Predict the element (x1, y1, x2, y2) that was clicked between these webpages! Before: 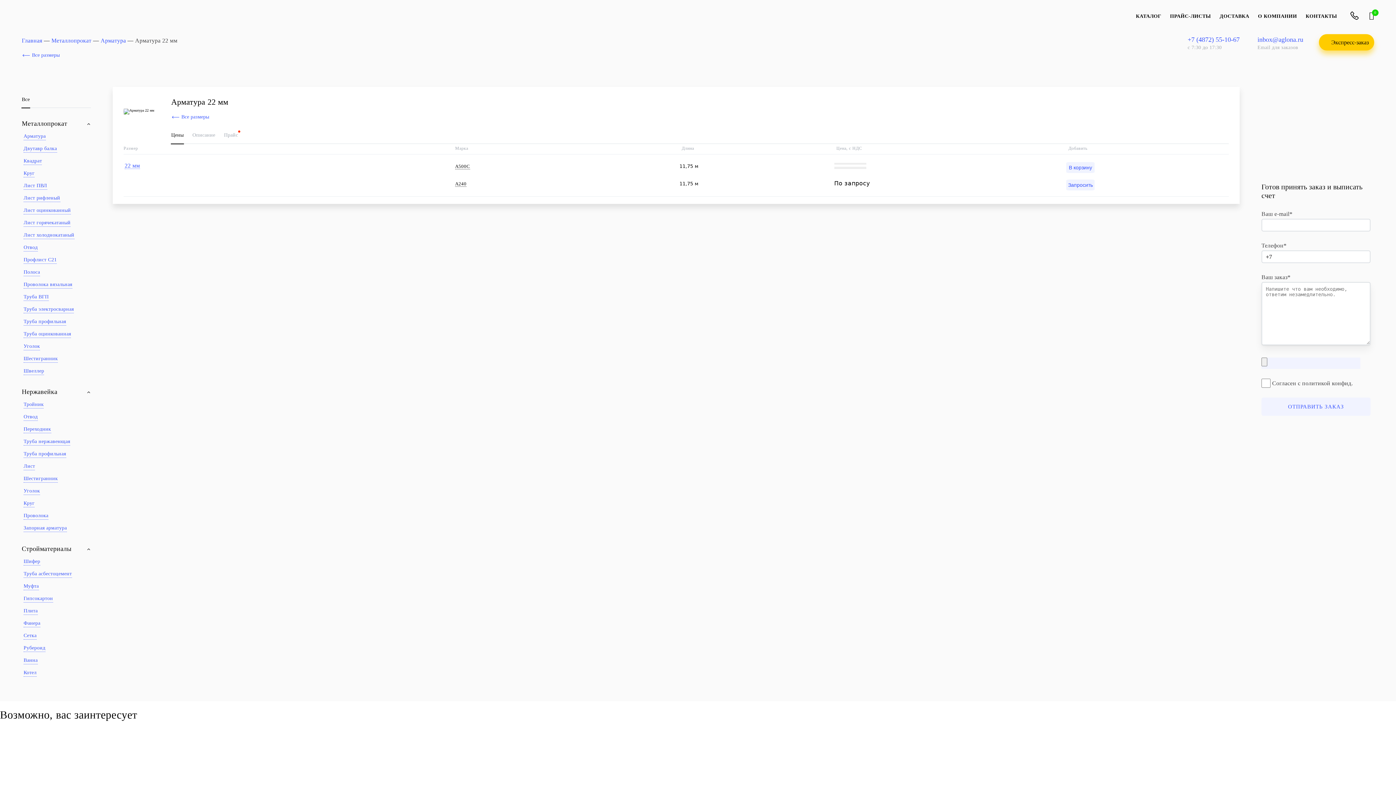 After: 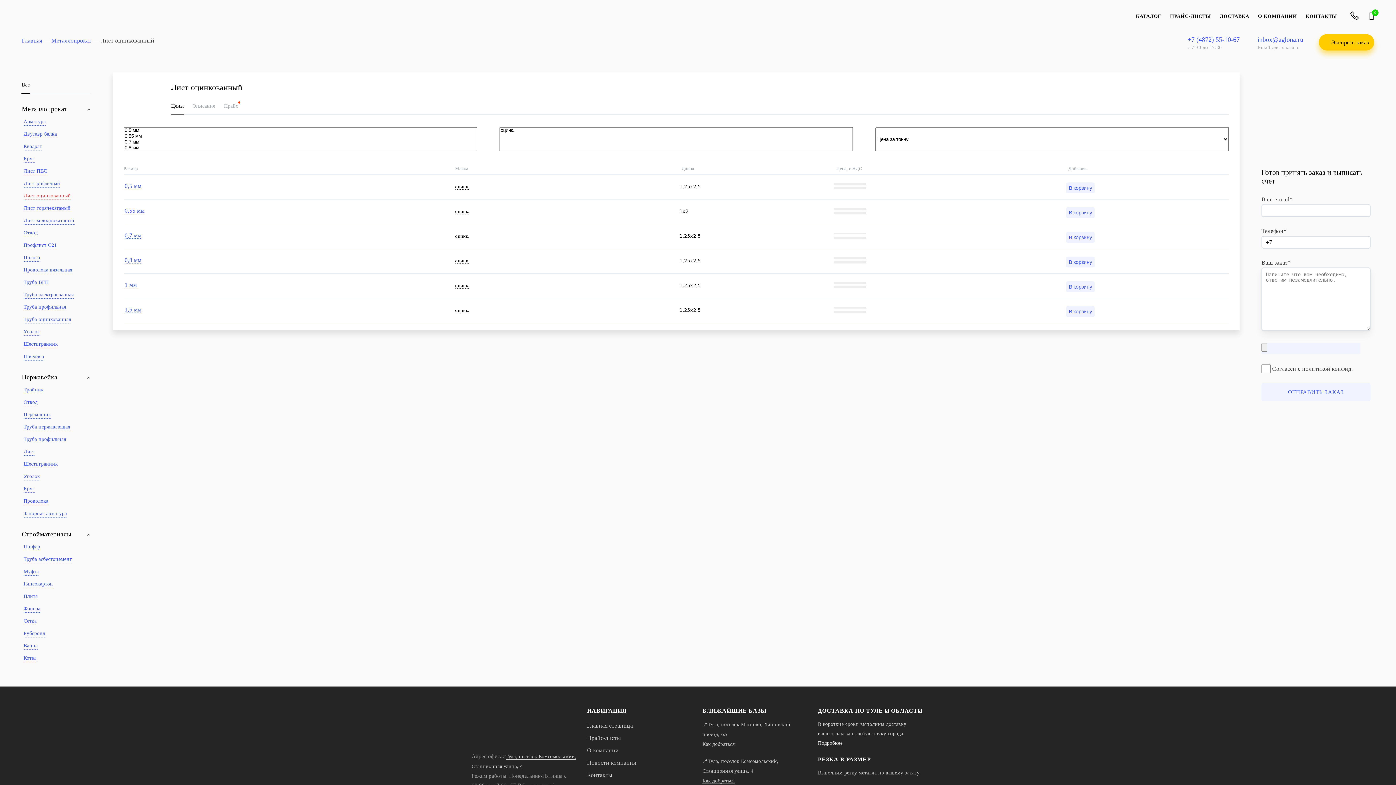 Action: label: Лист оцинкованный bbox: (23, 206, 70, 214)